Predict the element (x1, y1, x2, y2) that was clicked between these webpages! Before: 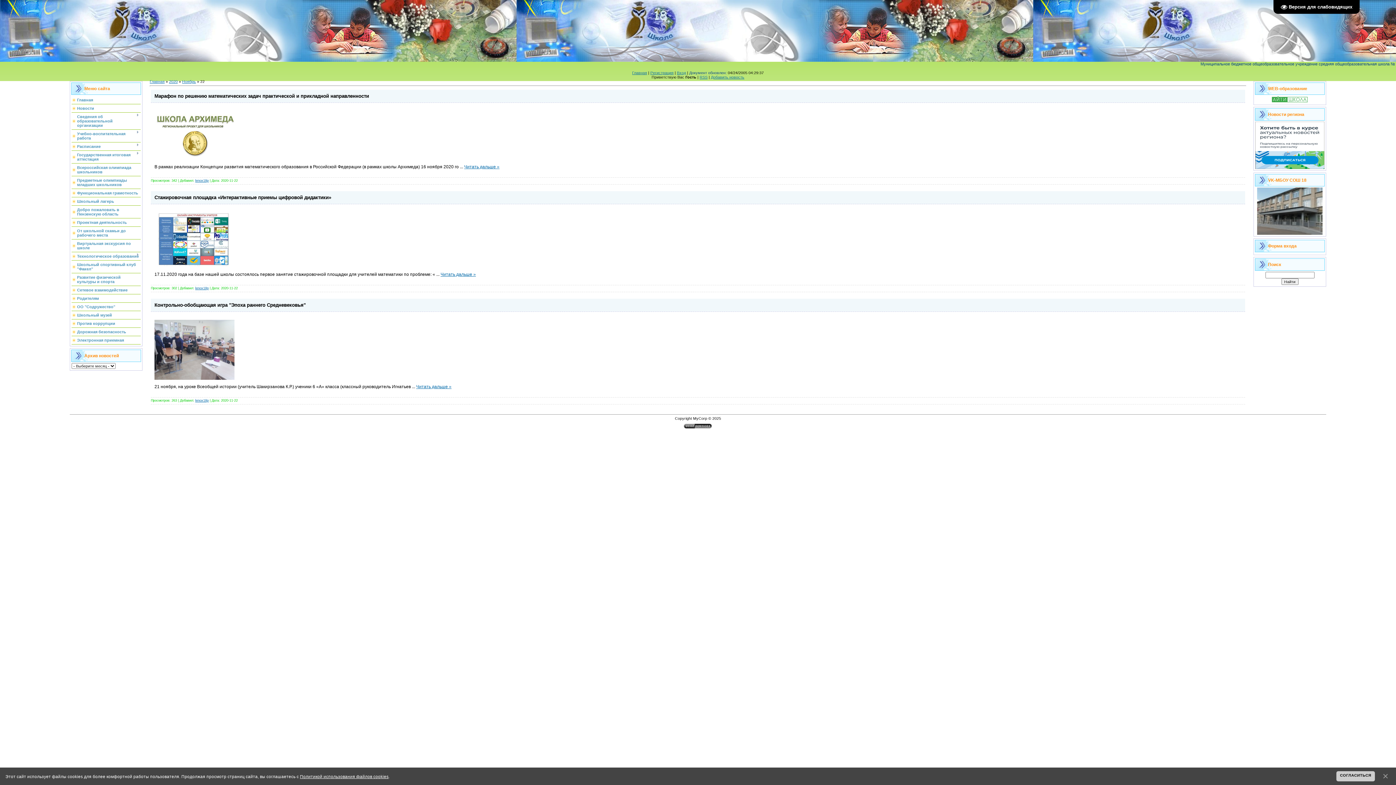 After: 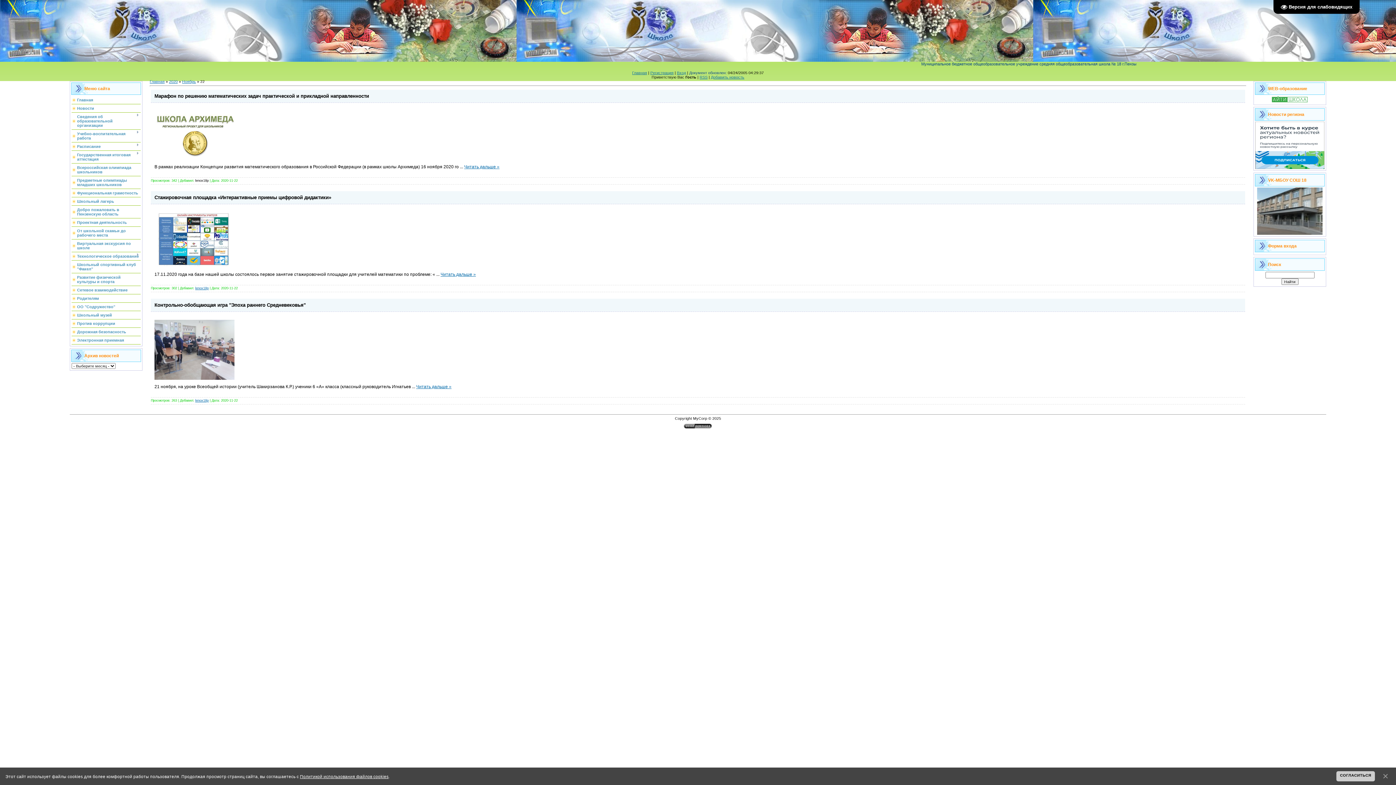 Action: label: lenox18p bbox: (195, 178, 208, 182)